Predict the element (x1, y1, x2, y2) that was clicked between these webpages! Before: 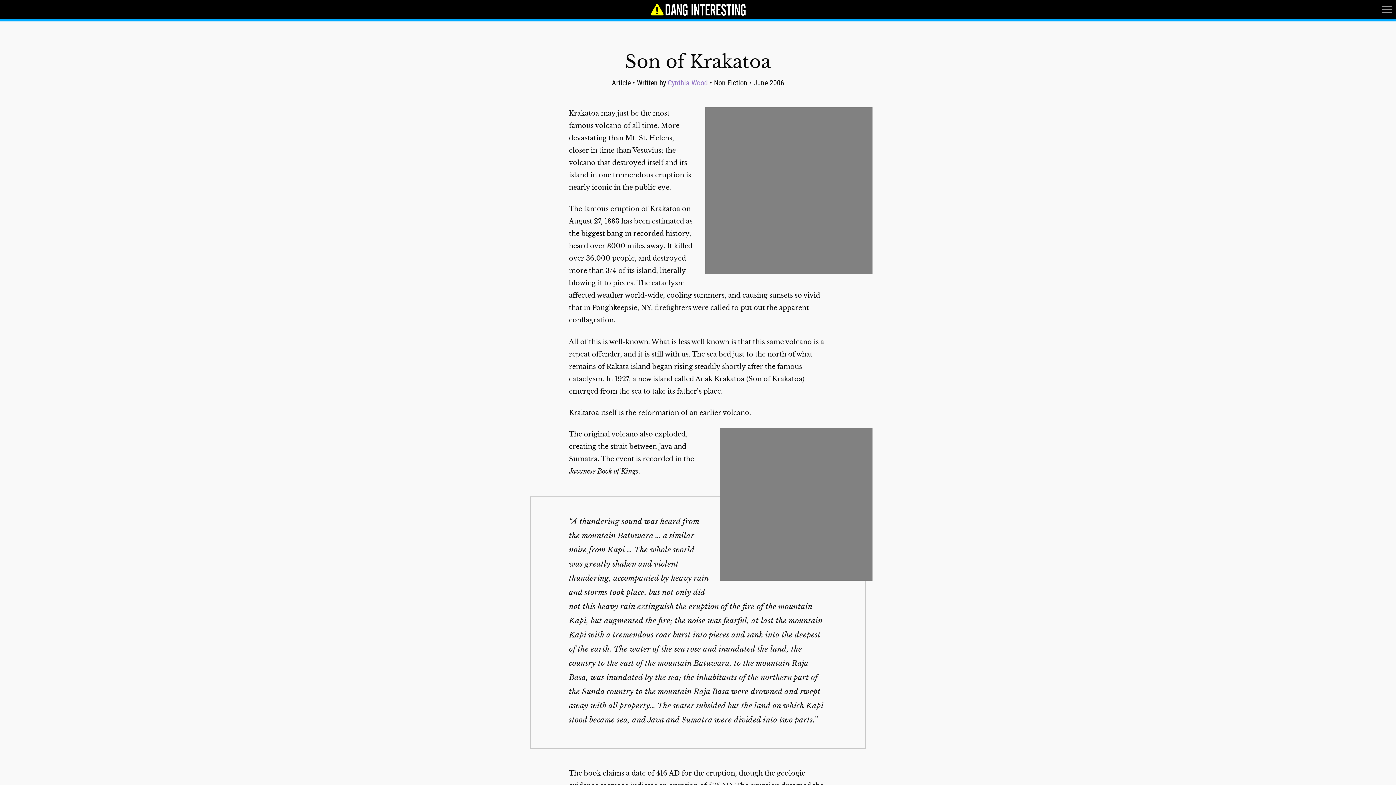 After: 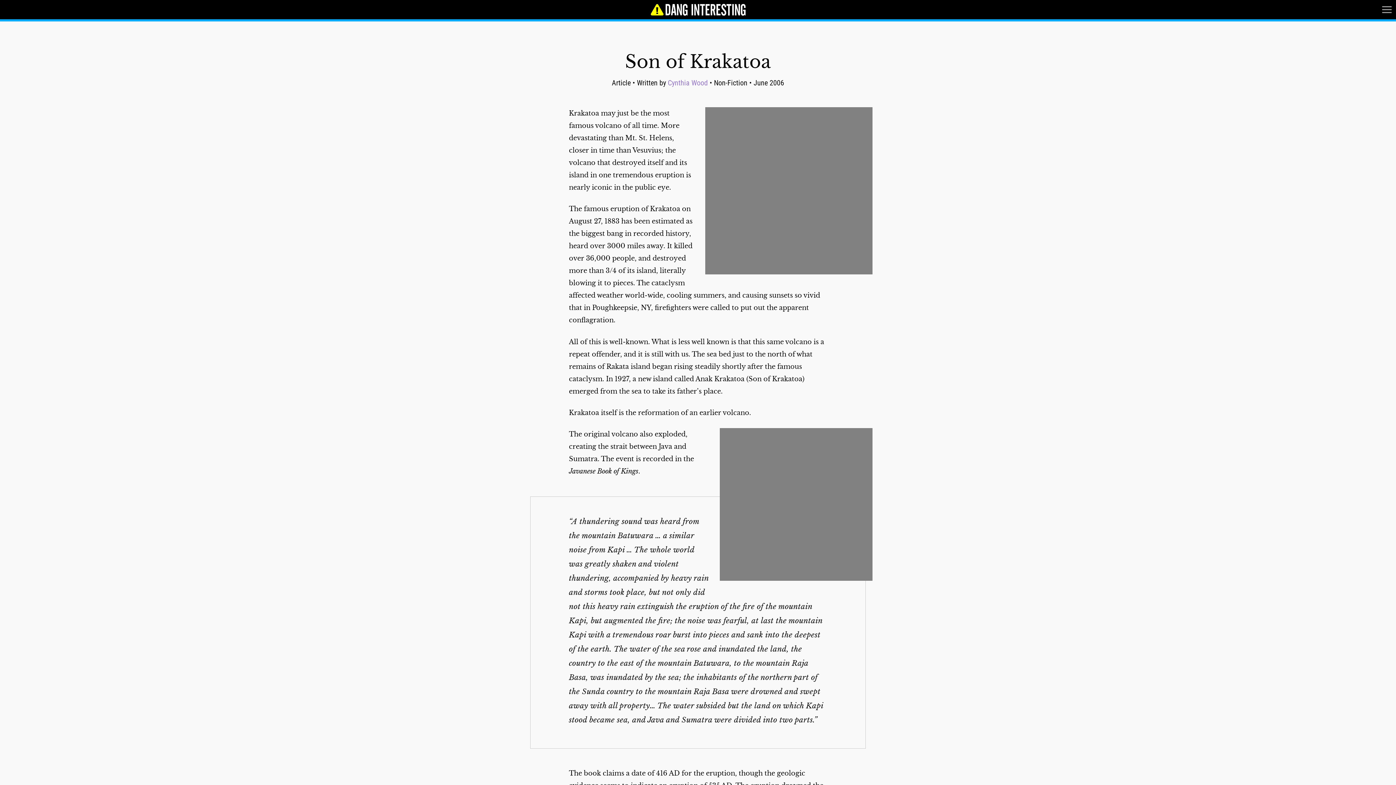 Action: bbox: (668, 77, 708, 87) label: Cynthia Wood